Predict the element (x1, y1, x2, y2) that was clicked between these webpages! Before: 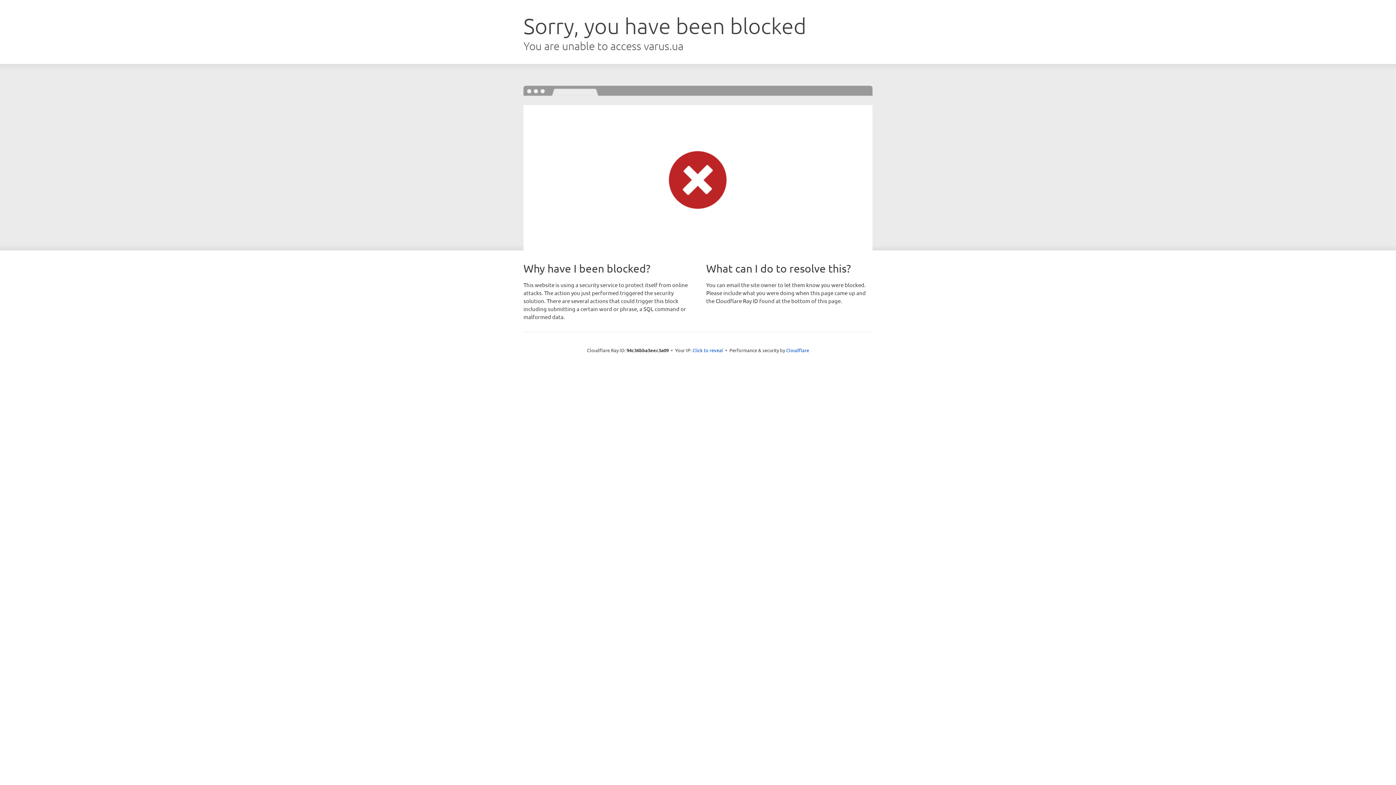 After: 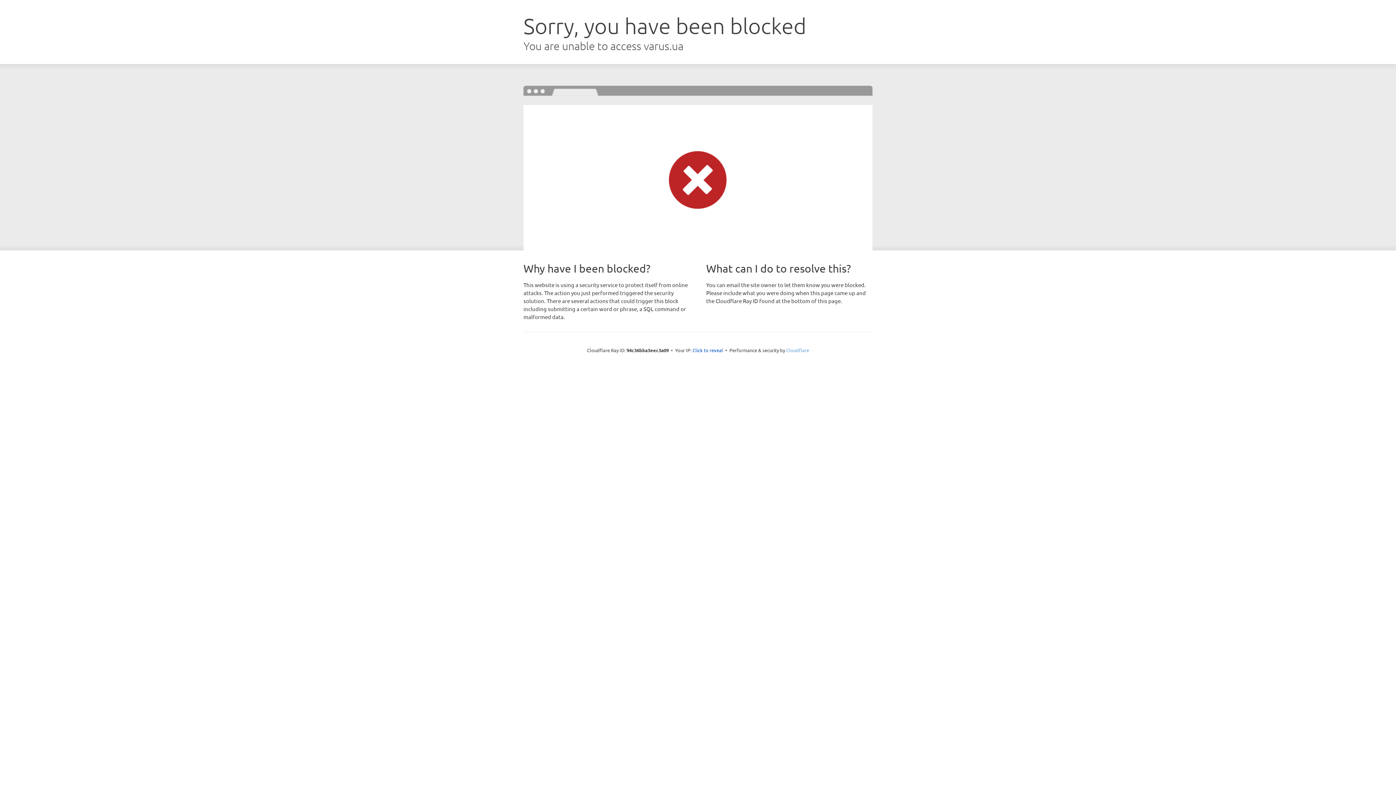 Action: label: Cloudflare bbox: (786, 347, 809, 353)